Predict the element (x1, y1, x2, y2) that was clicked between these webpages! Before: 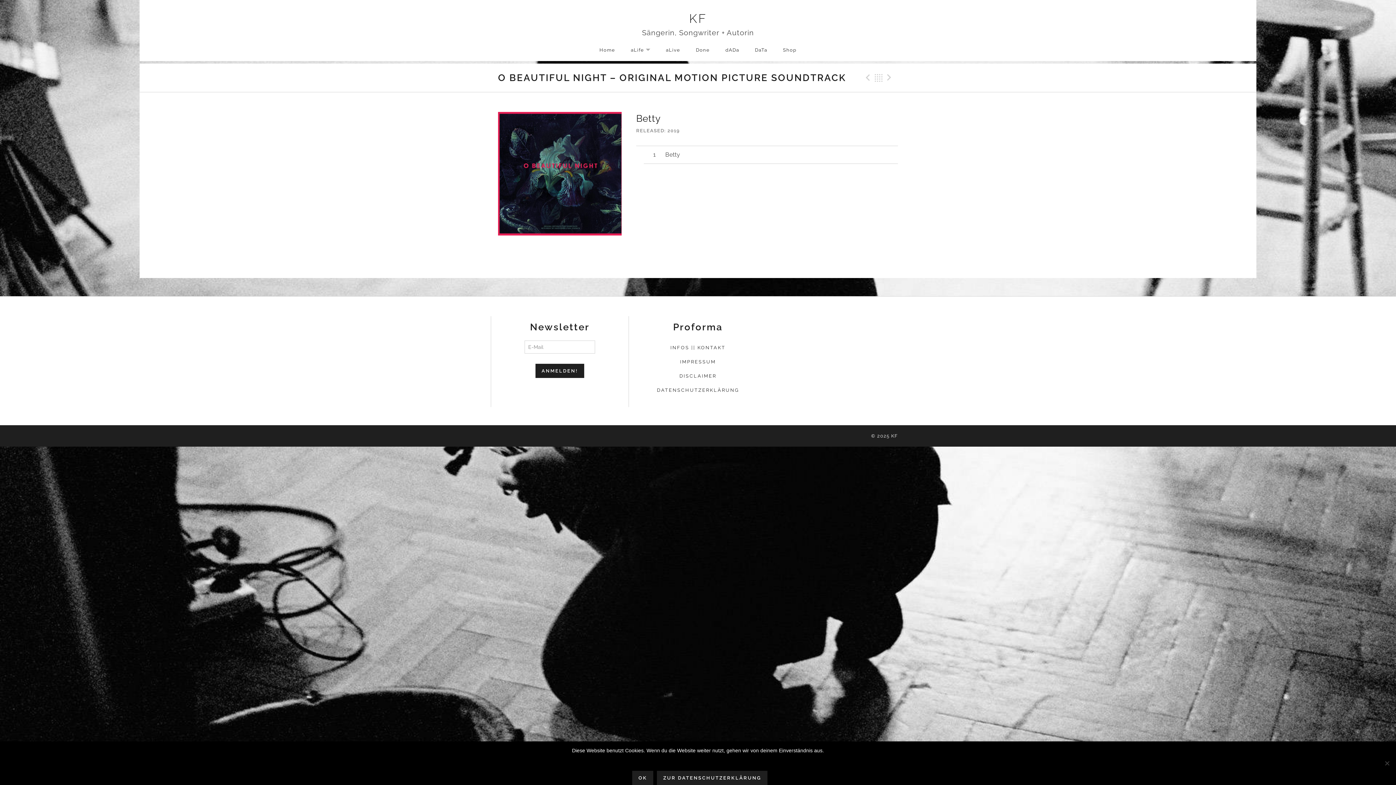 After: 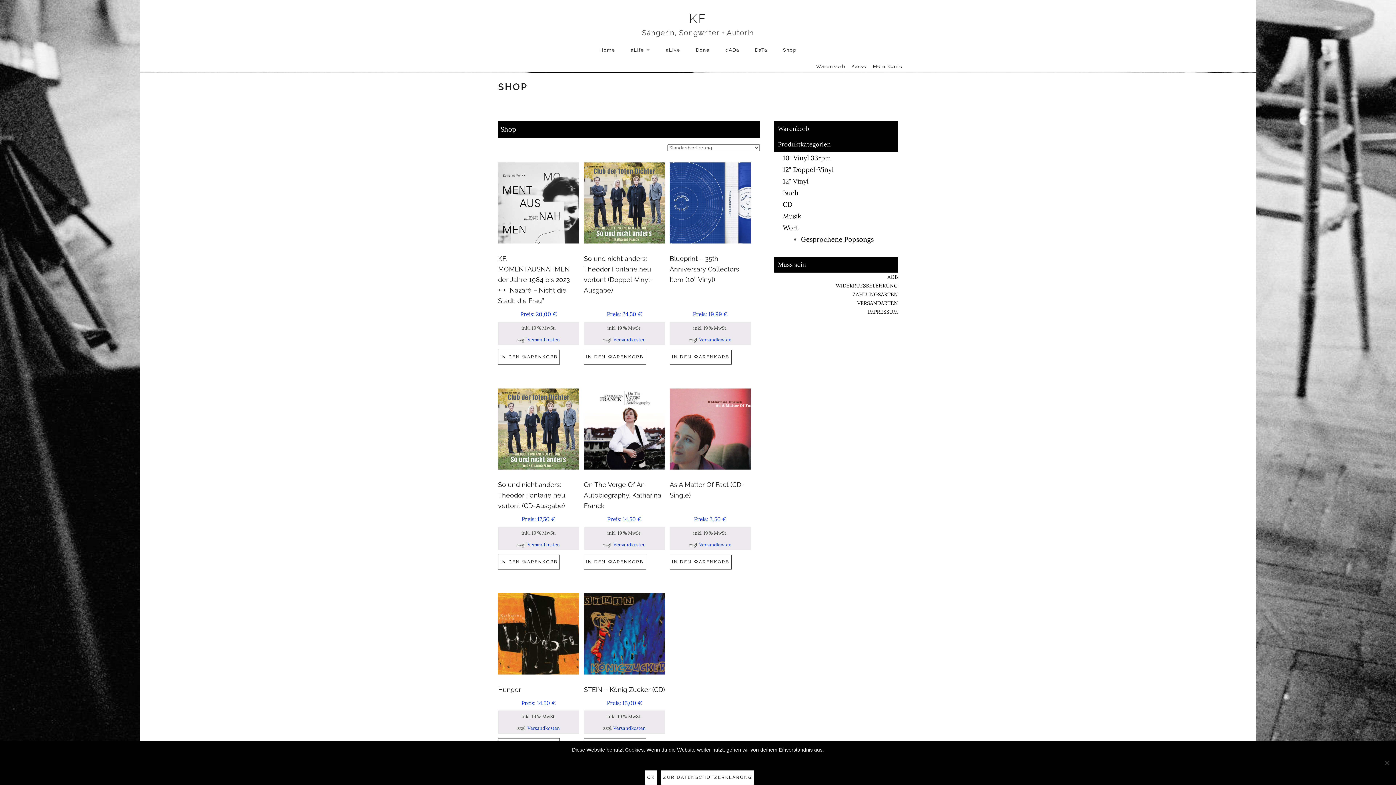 Action: bbox: (775, 39, 804, 61) label: Shop